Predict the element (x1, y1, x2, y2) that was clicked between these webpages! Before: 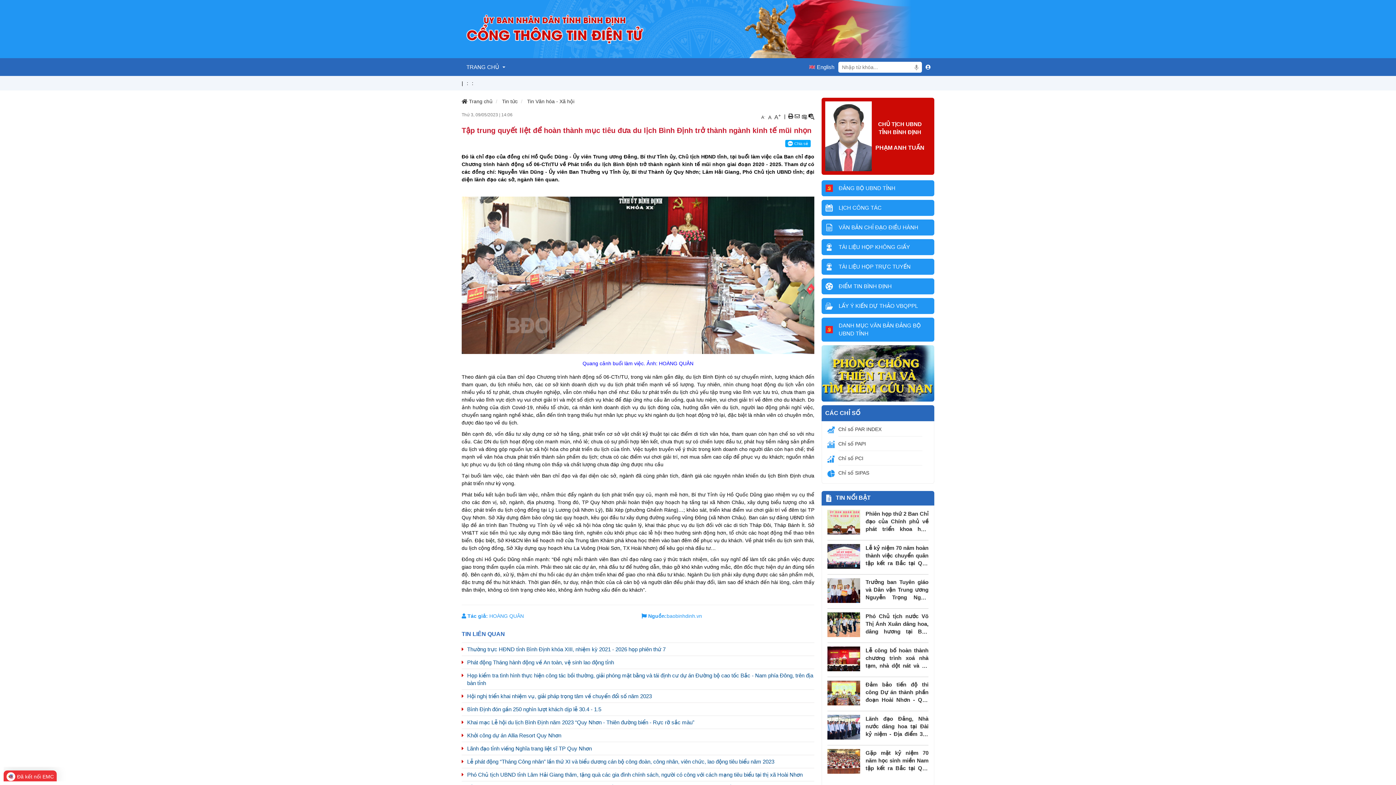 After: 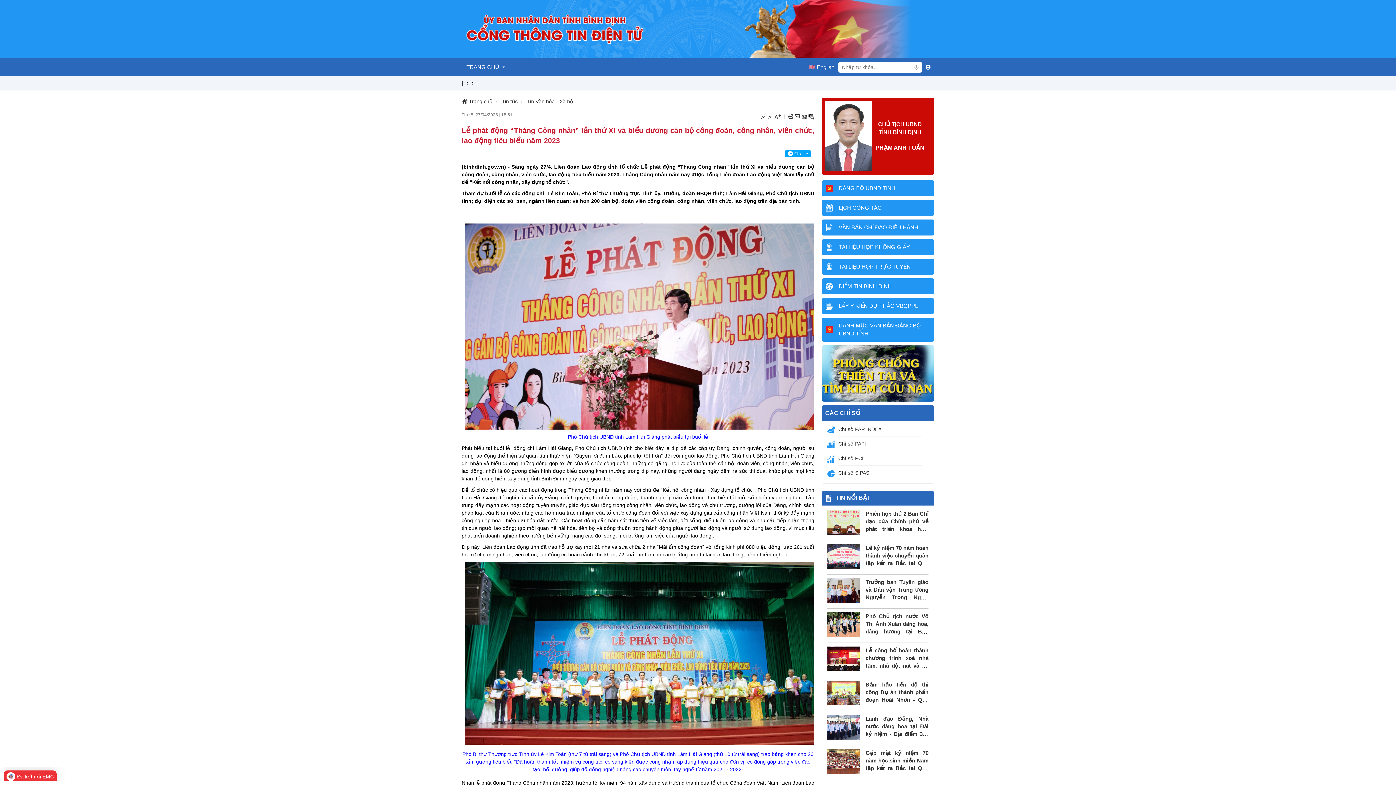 Action: bbox: (461, 758, 814, 765) label: Lễ phát động “Tháng Công nhân” lần thứ XI và biểu dương cán bộ công đoàn, công nhân, viên chức, lao động tiêu biểu năm 2023